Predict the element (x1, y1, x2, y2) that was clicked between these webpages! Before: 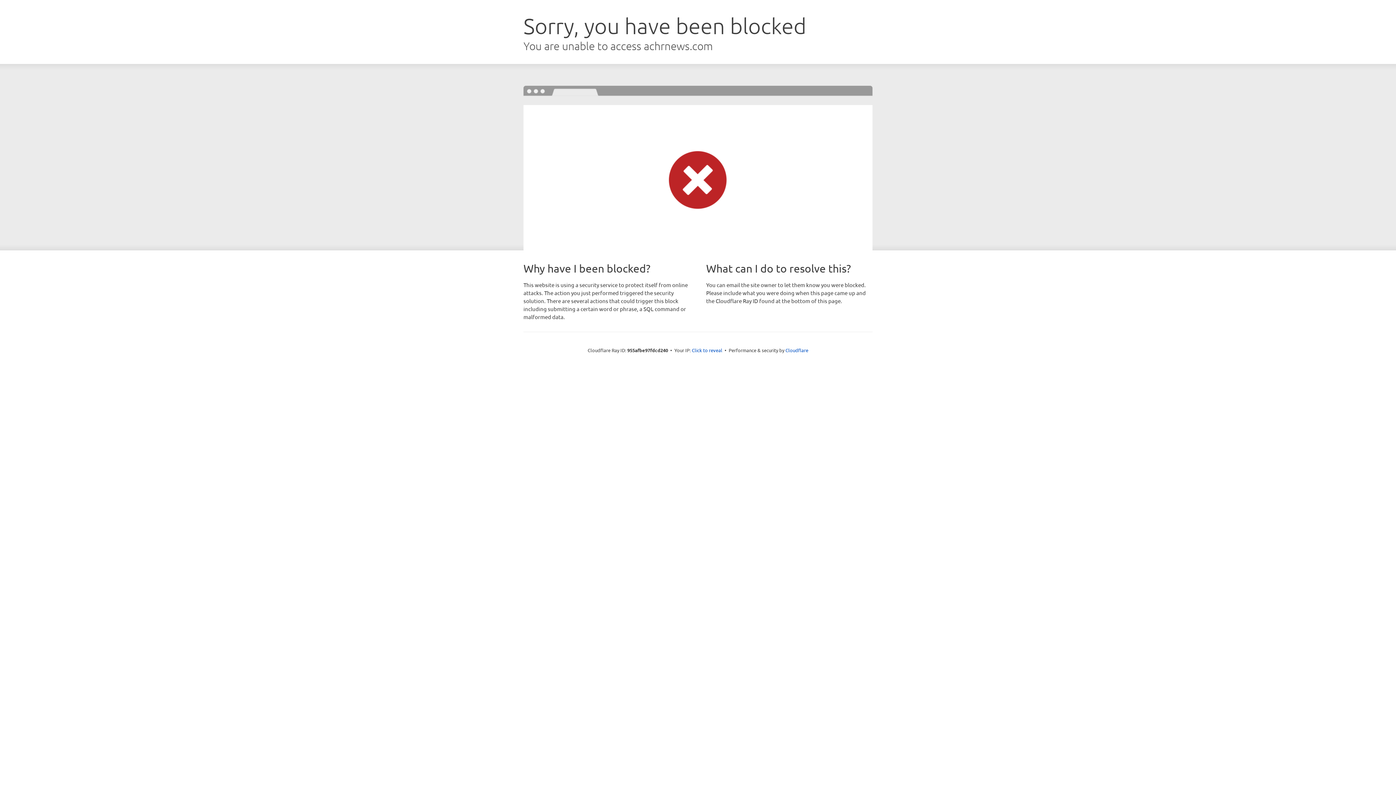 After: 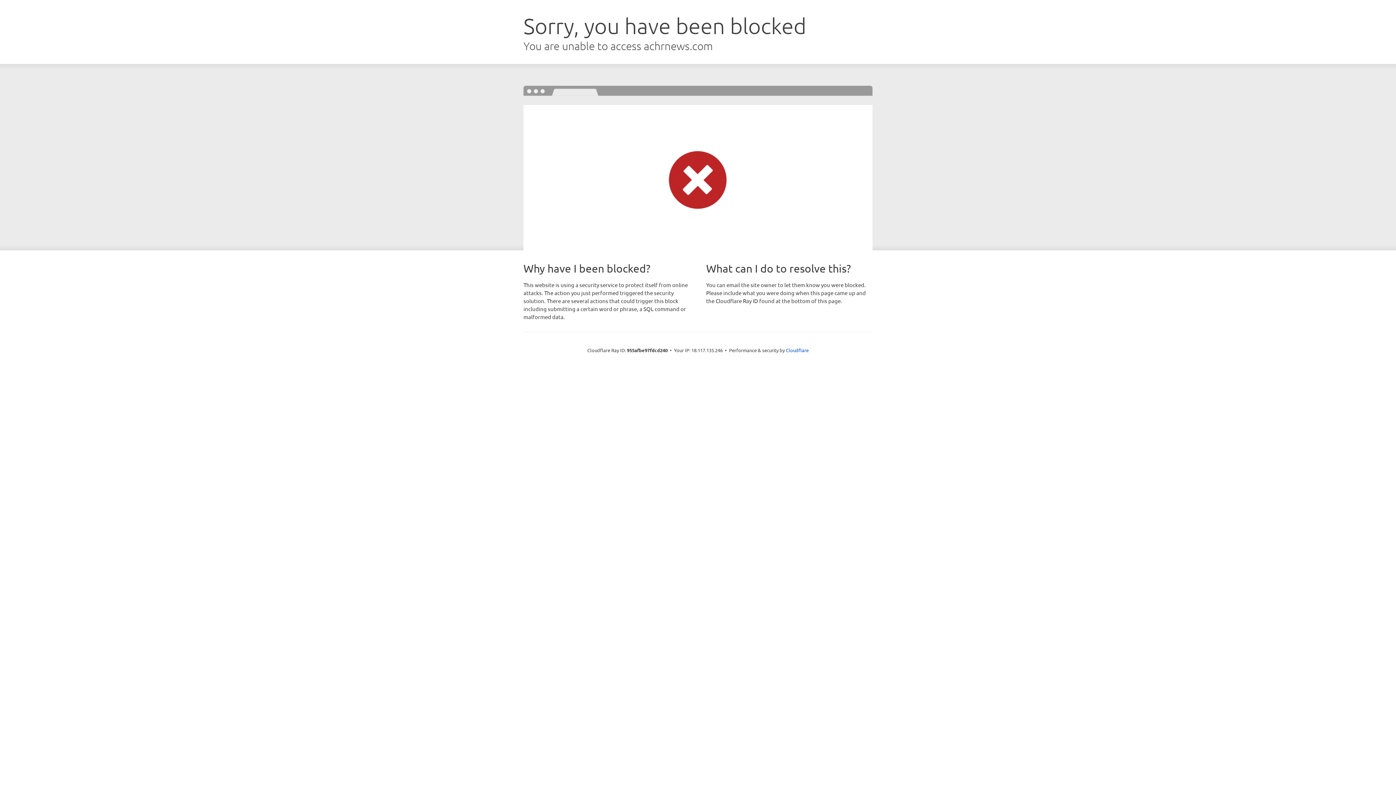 Action: label: Click to reveal bbox: (692, 346, 722, 353)